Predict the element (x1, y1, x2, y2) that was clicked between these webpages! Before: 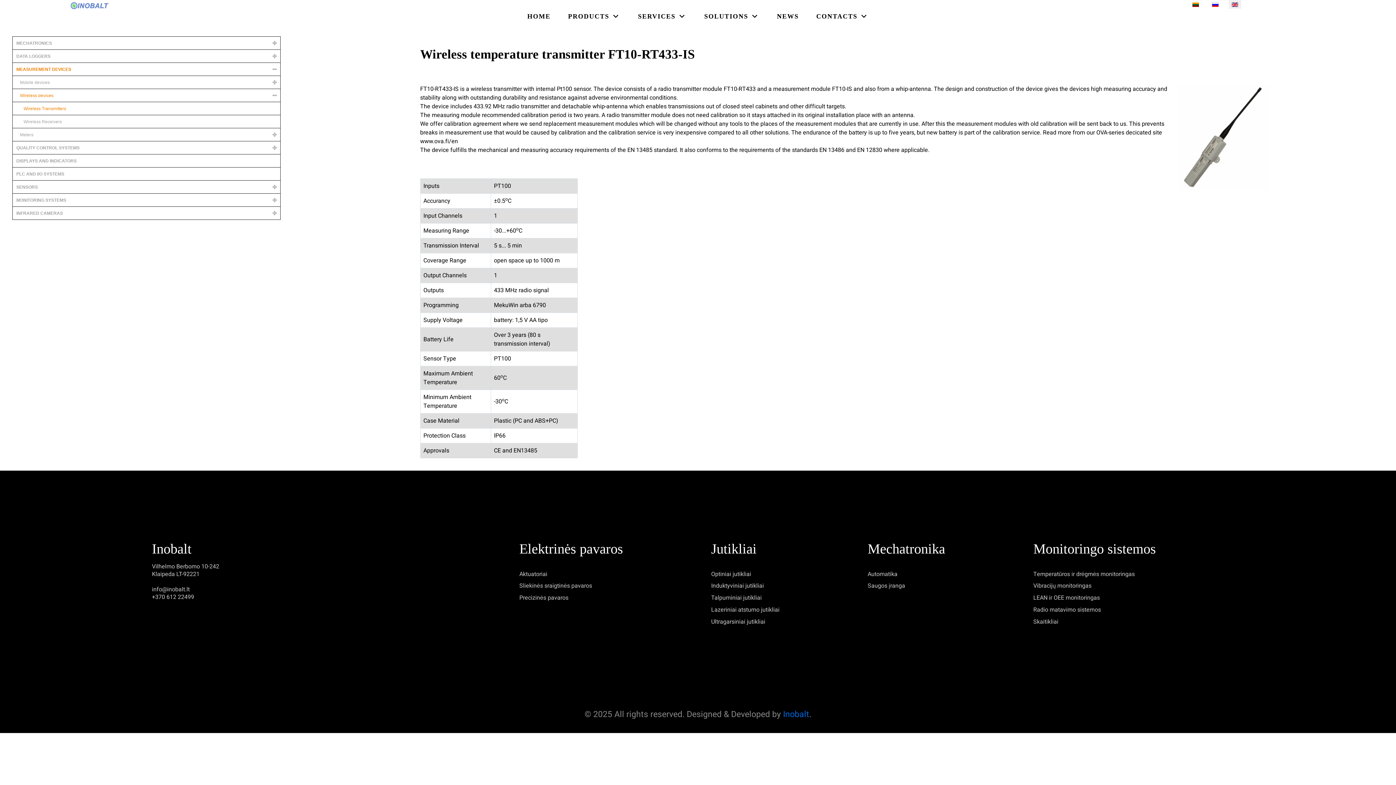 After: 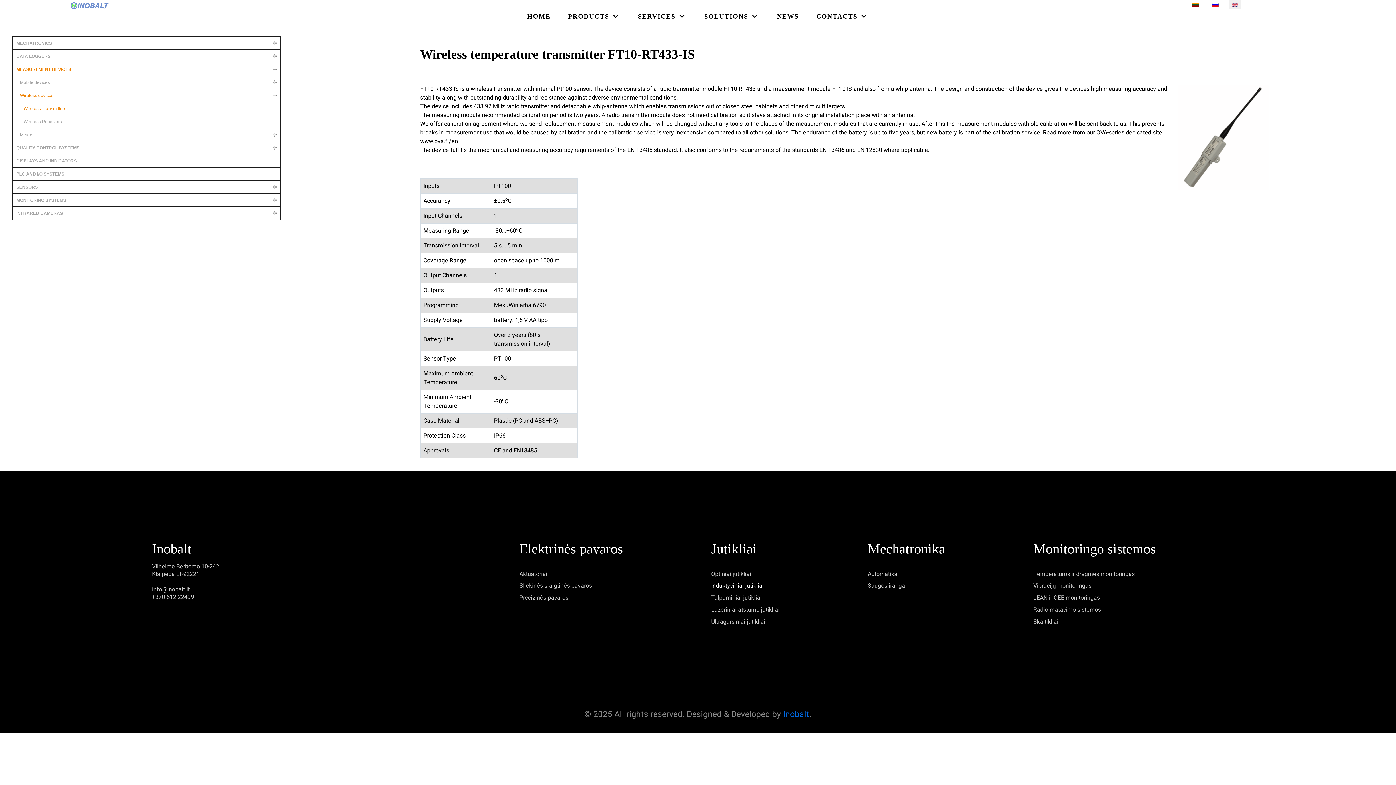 Action: label: Induktyviniai jutikliai bbox: (711, 581, 764, 590)